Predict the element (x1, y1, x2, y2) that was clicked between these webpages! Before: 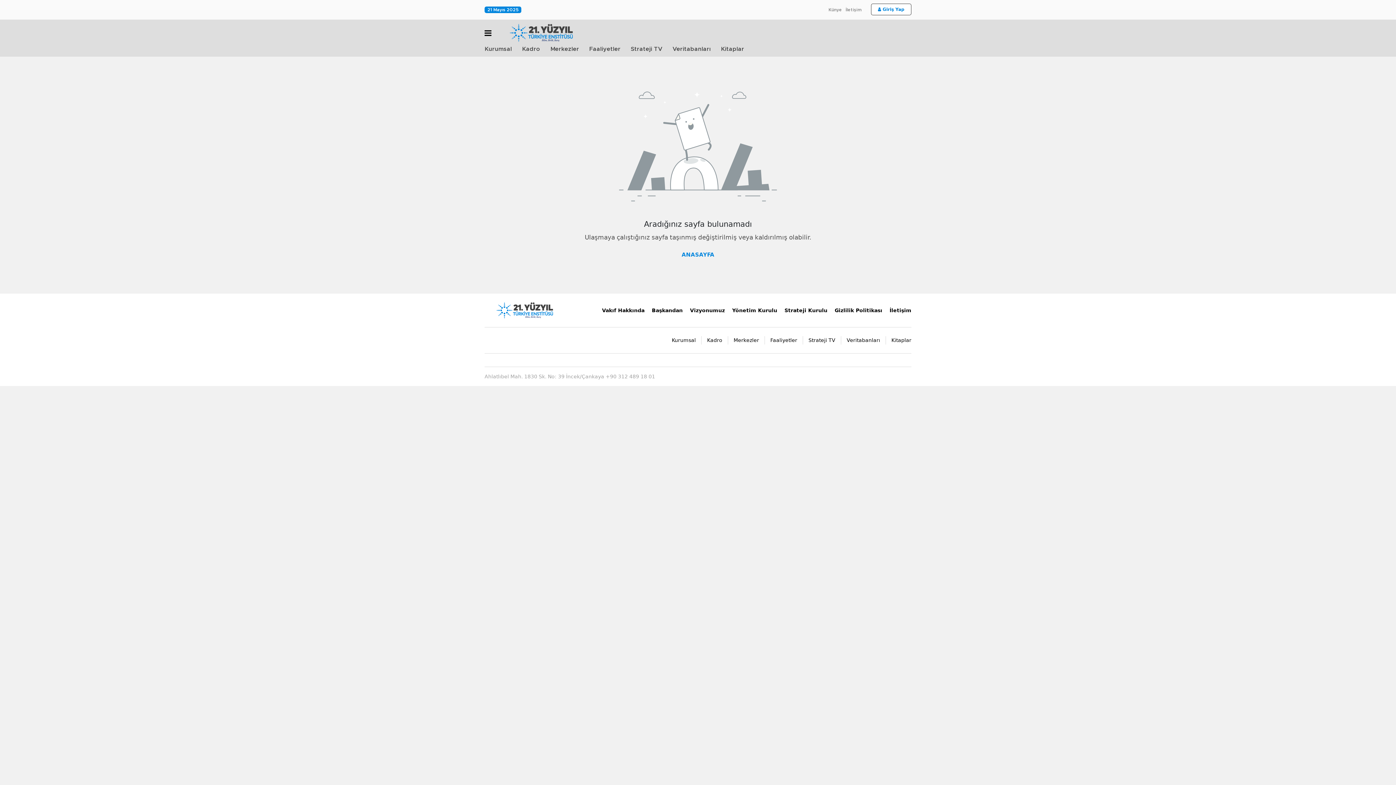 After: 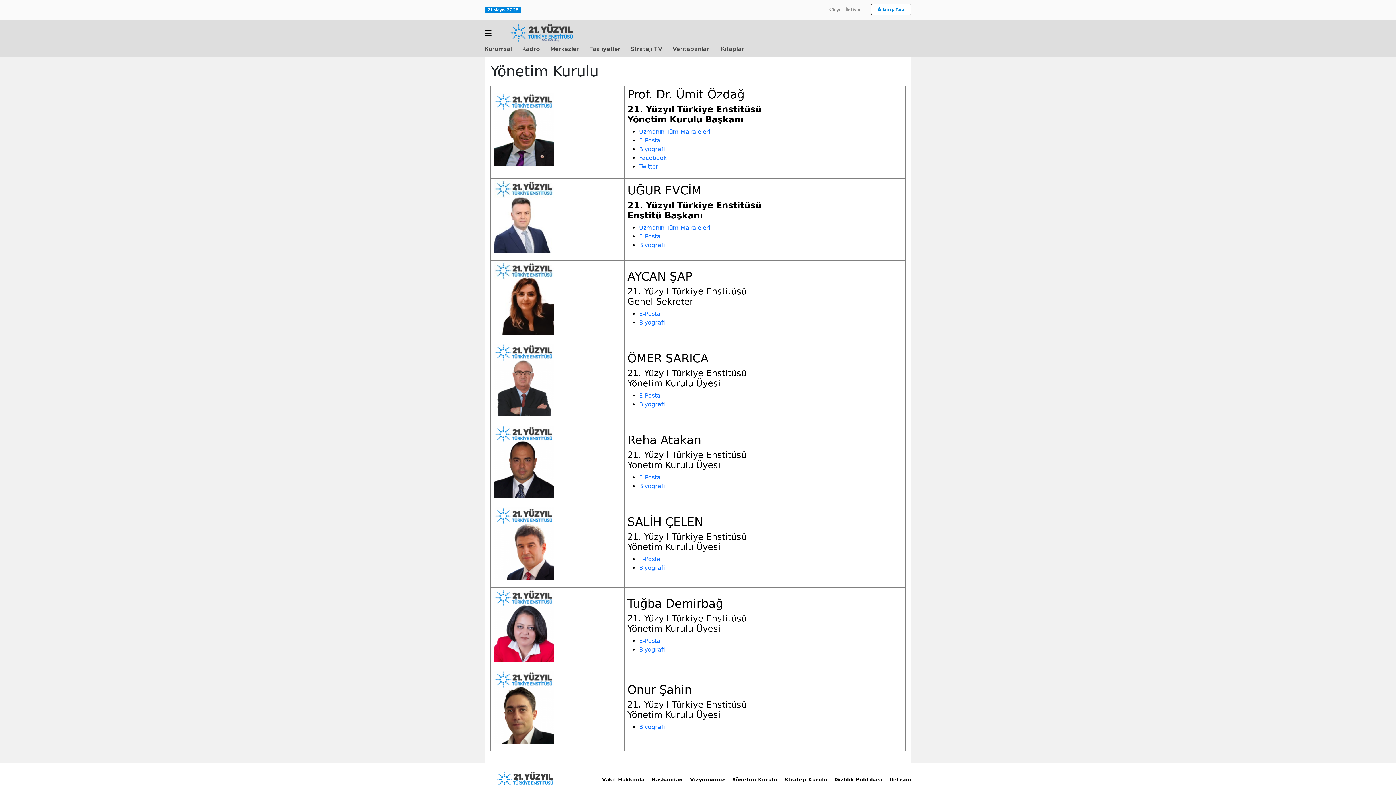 Action: bbox: (732, 307, 777, 313) label: Yönetim Kurulu